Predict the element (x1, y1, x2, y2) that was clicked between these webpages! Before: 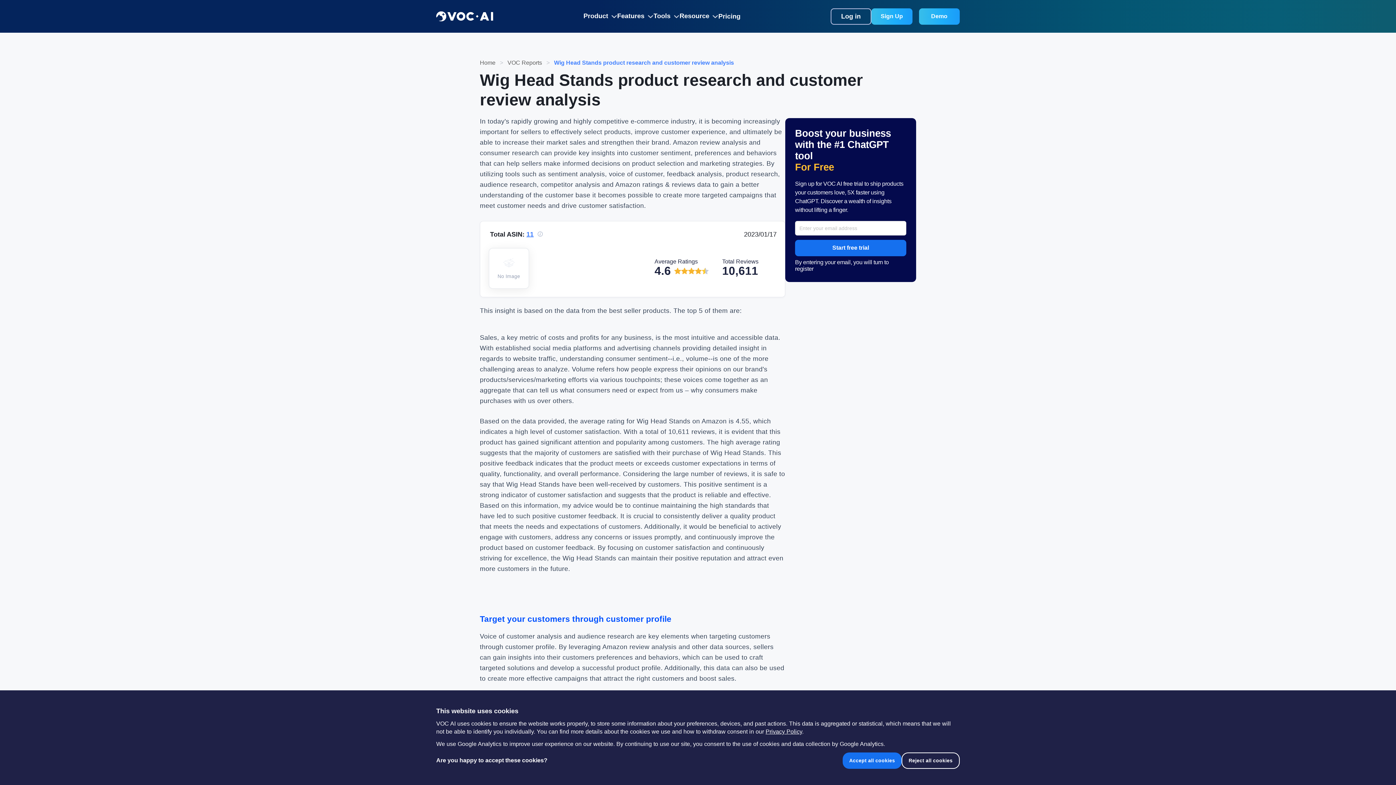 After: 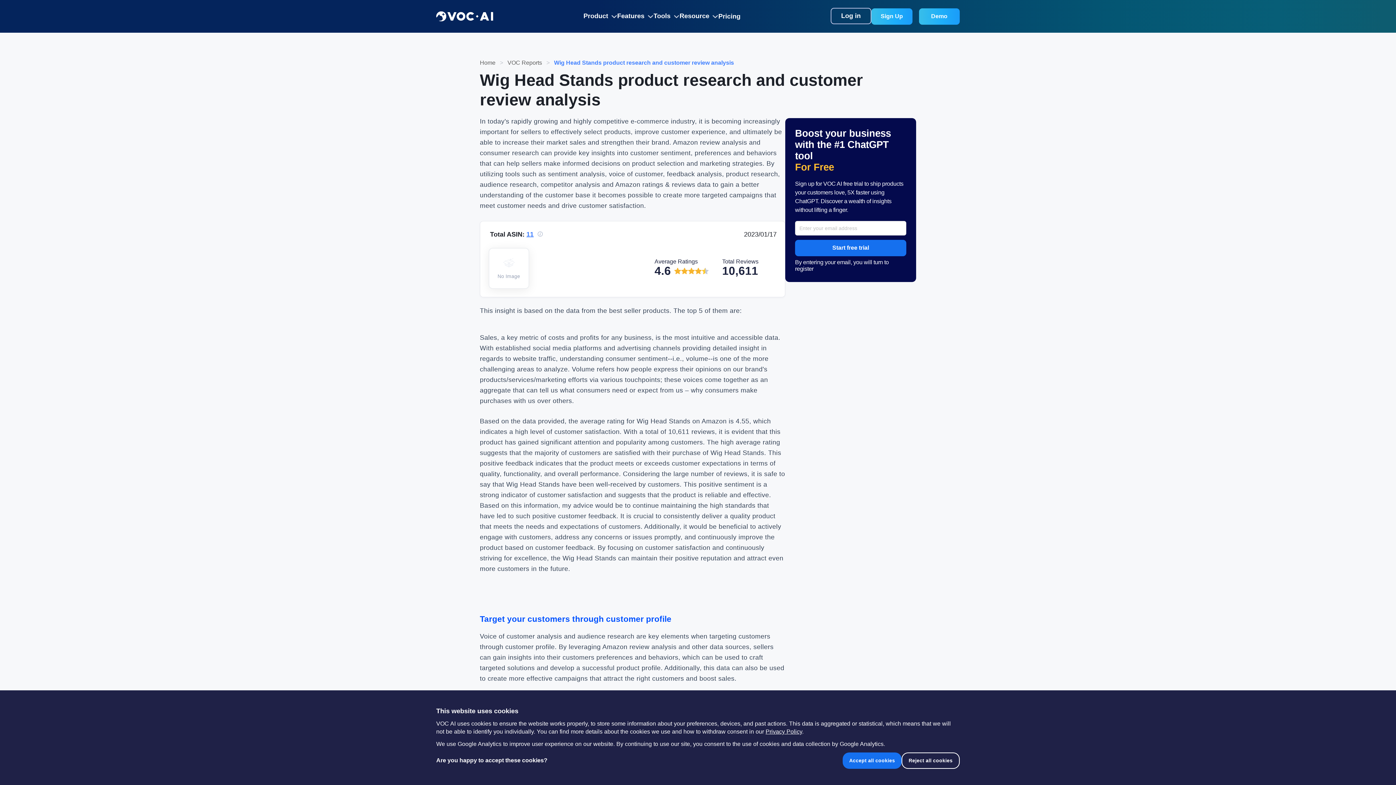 Action: bbox: (830, 8, 871, 24) label: Log in